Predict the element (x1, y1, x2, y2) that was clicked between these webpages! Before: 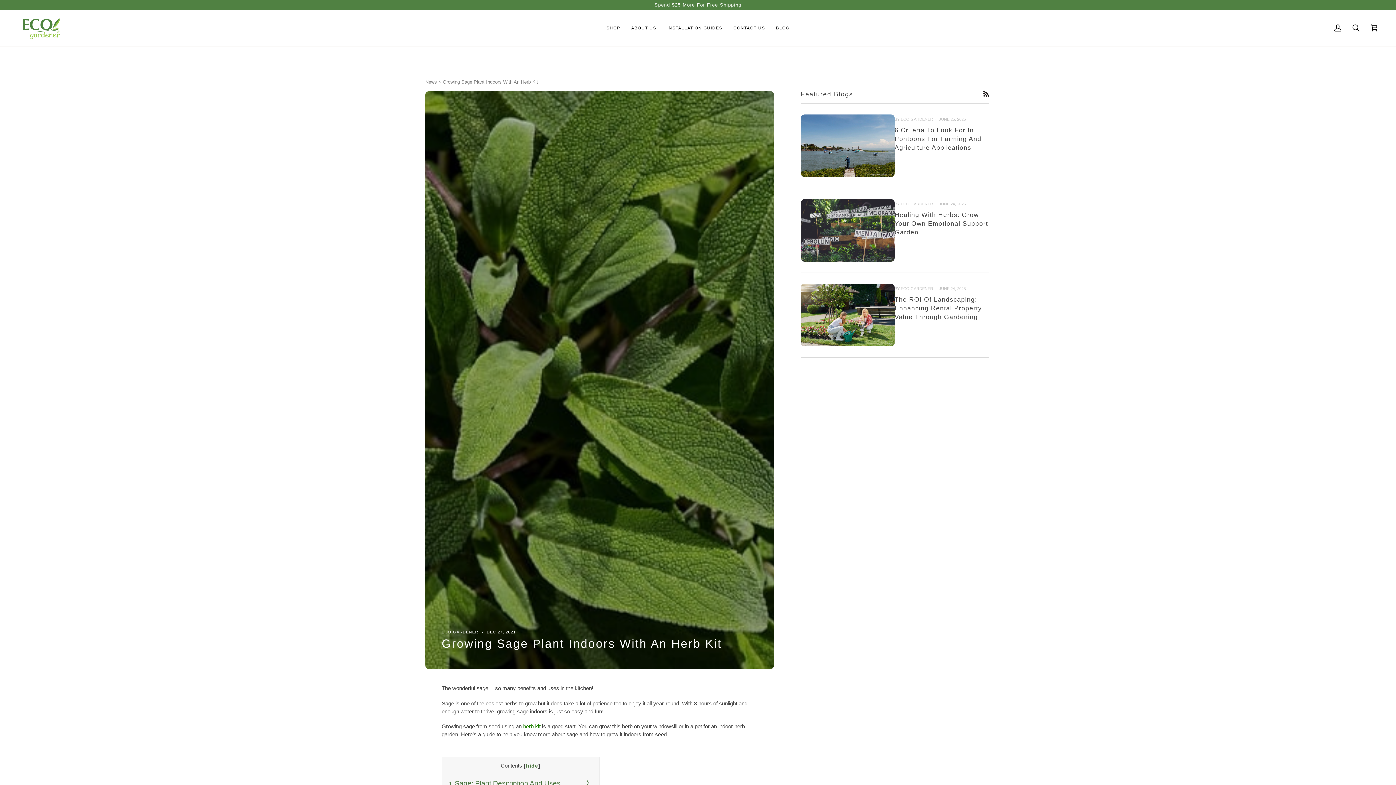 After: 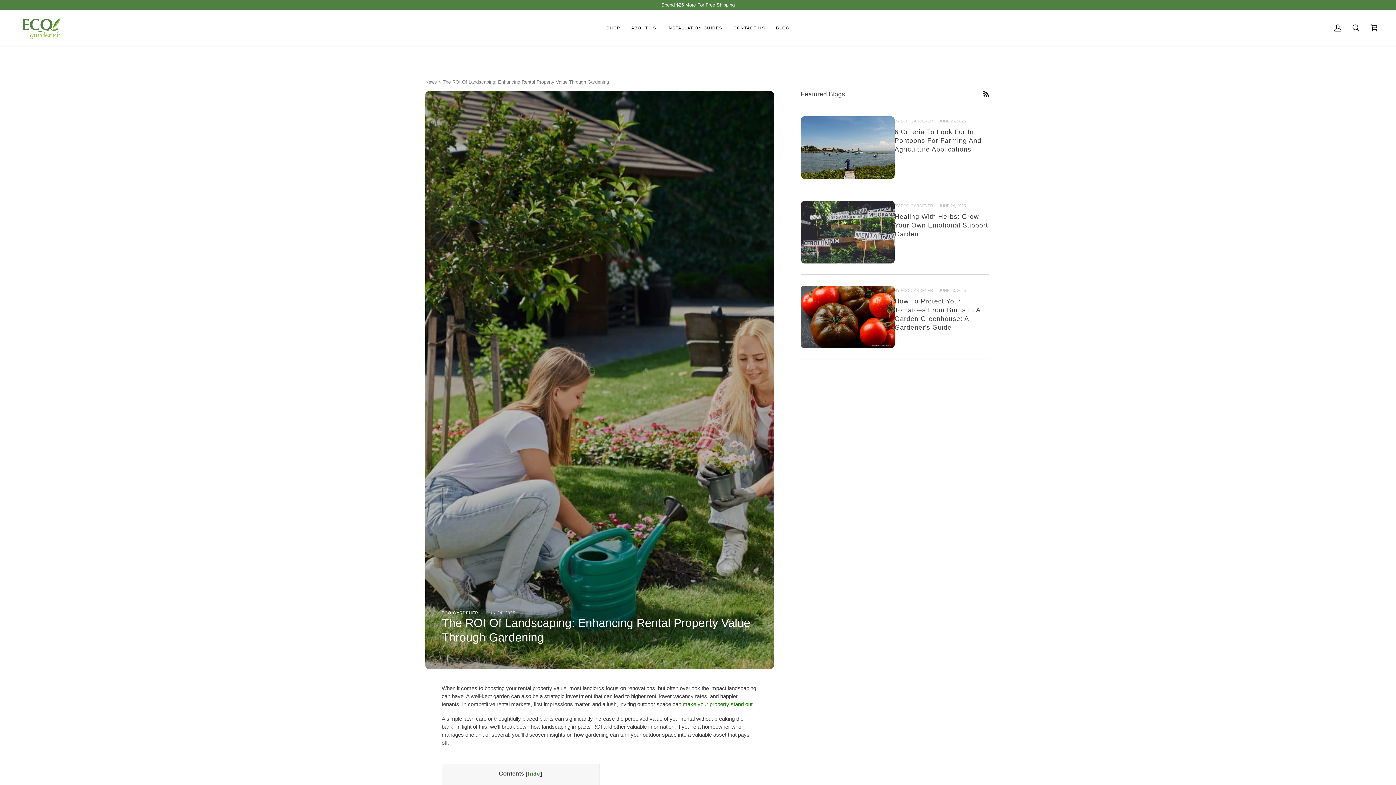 Action: label: The ROI Of Landscaping: Enhancing Rental Property Value Through Gardening bbox: (894, 296, 982, 320)